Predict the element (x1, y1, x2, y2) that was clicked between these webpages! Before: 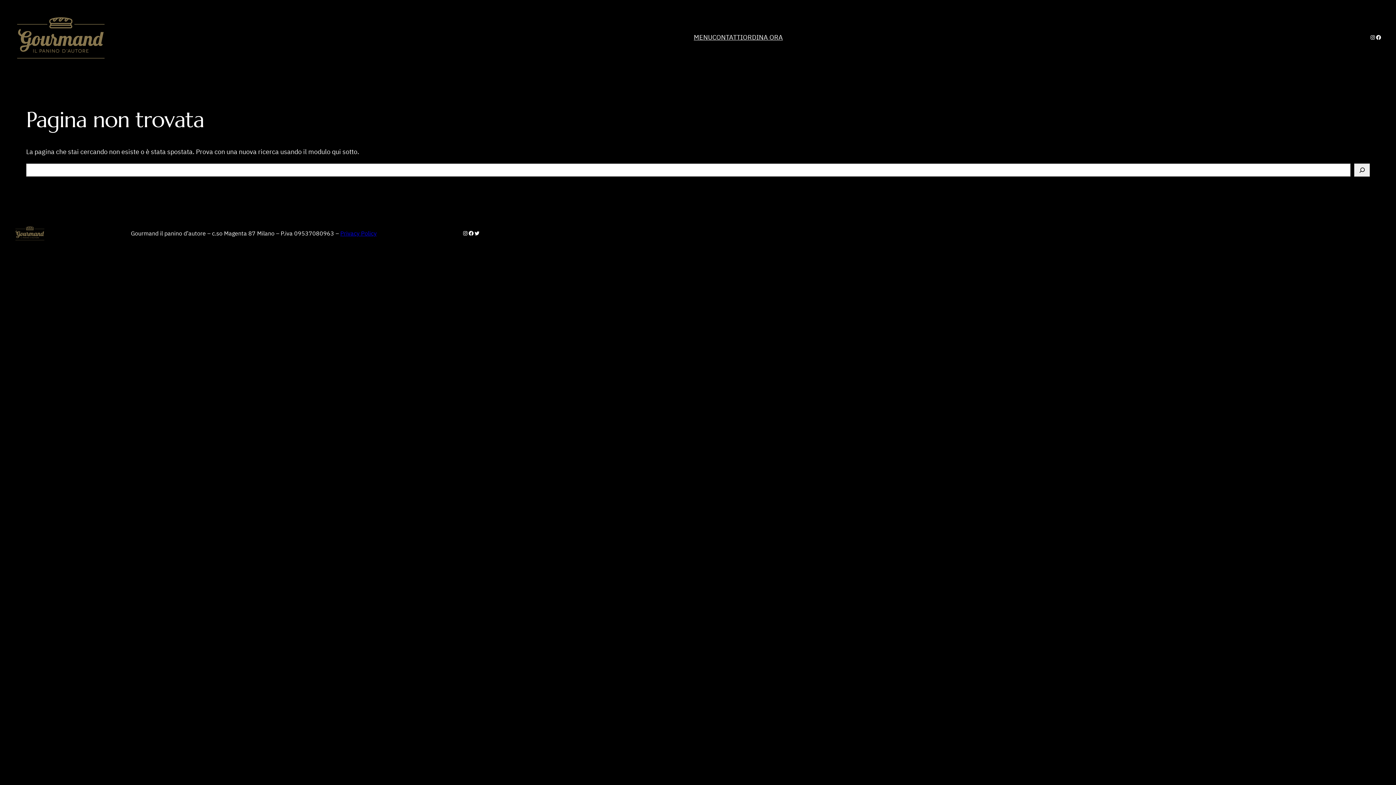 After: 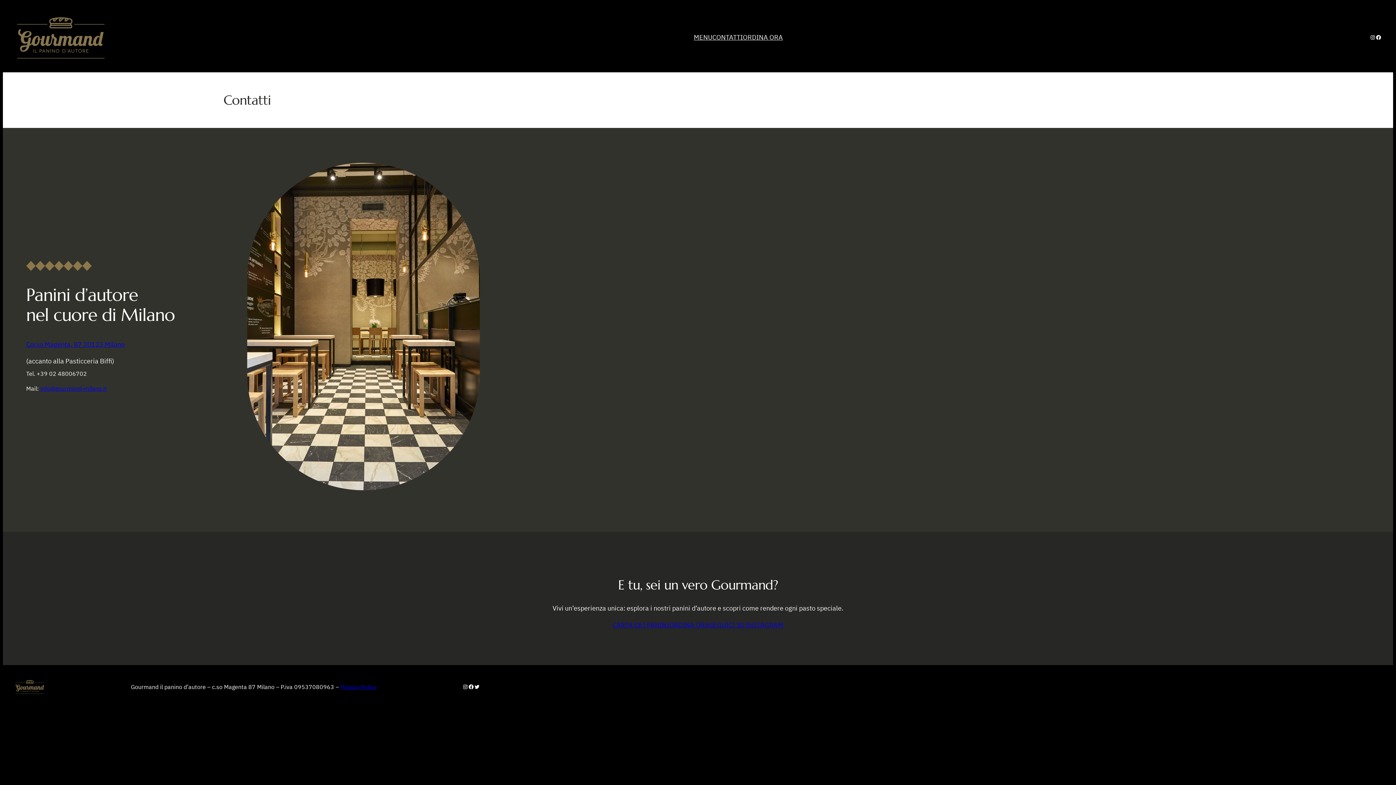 Action: bbox: (712, 32, 743, 42) label: CONTATTI